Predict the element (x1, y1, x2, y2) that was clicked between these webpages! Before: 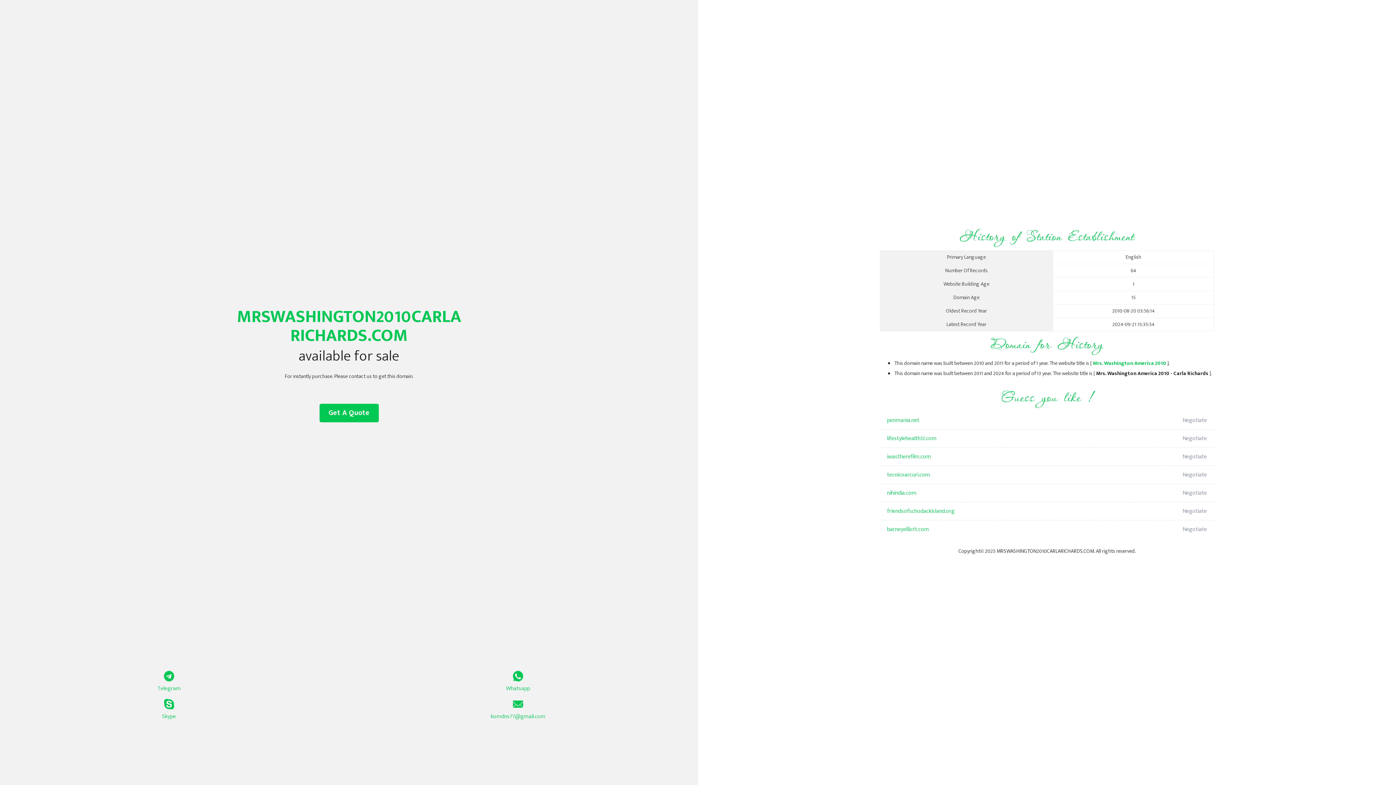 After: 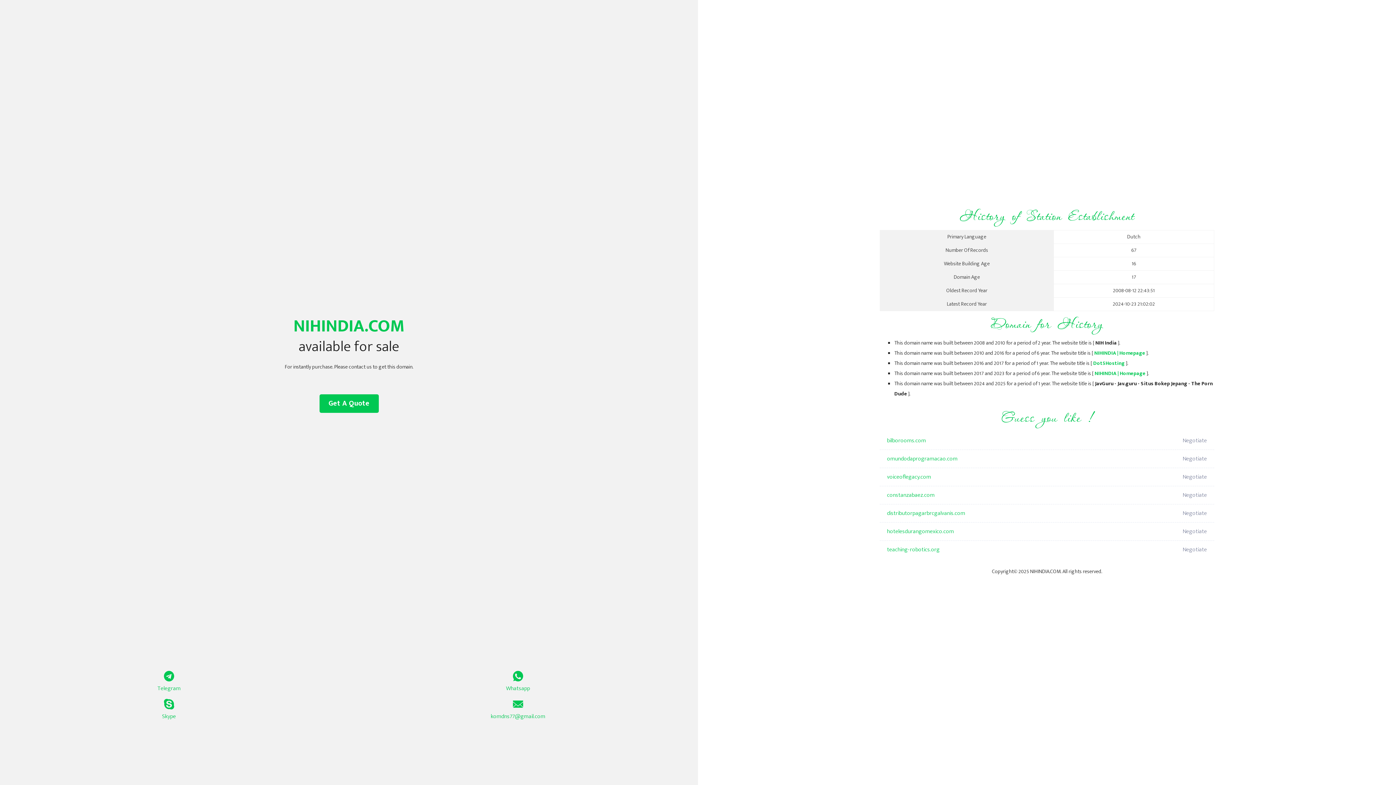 Action: label: nihindia.com bbox: (887, 484, 1098, 502)